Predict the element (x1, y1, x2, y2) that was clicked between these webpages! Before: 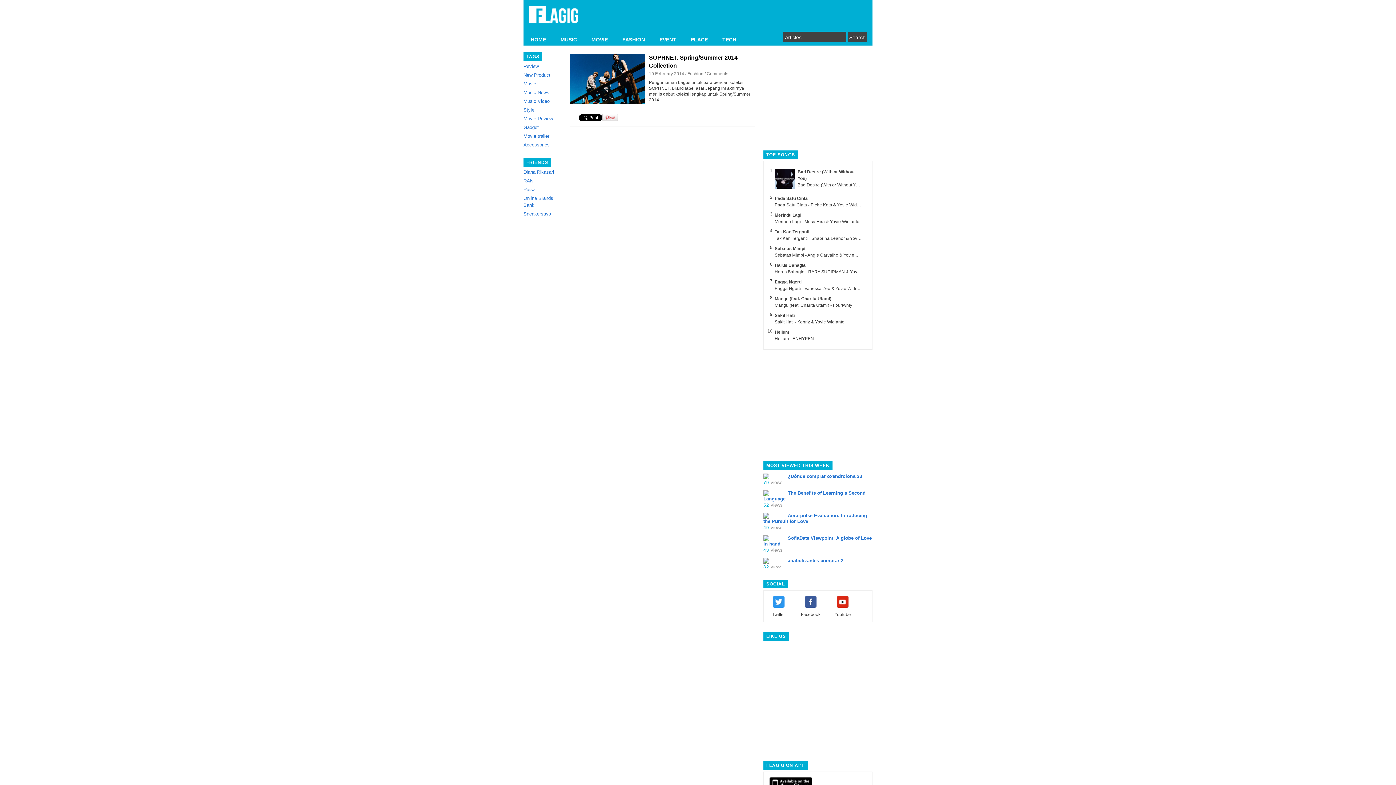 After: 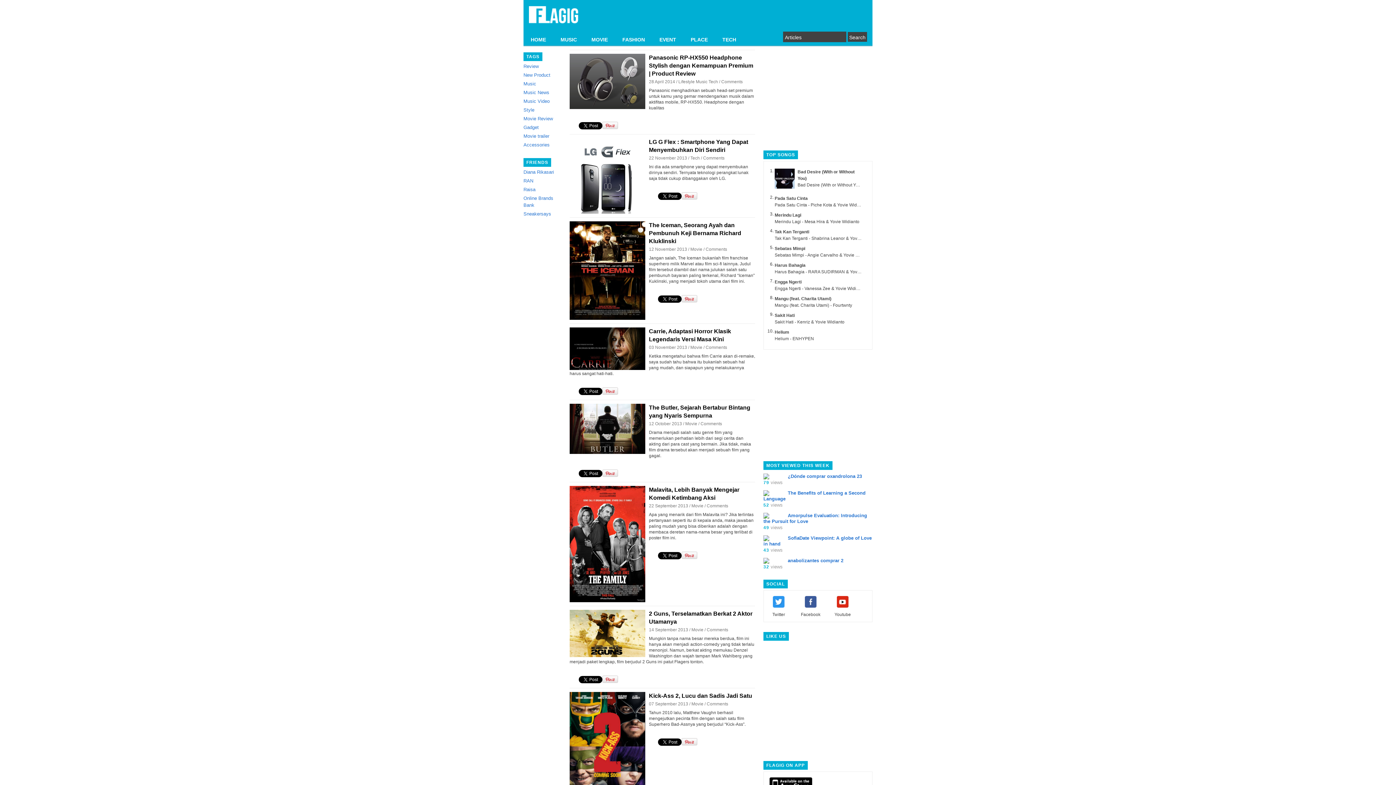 Action: label: Review bbox: (523, 63, 538, 69)